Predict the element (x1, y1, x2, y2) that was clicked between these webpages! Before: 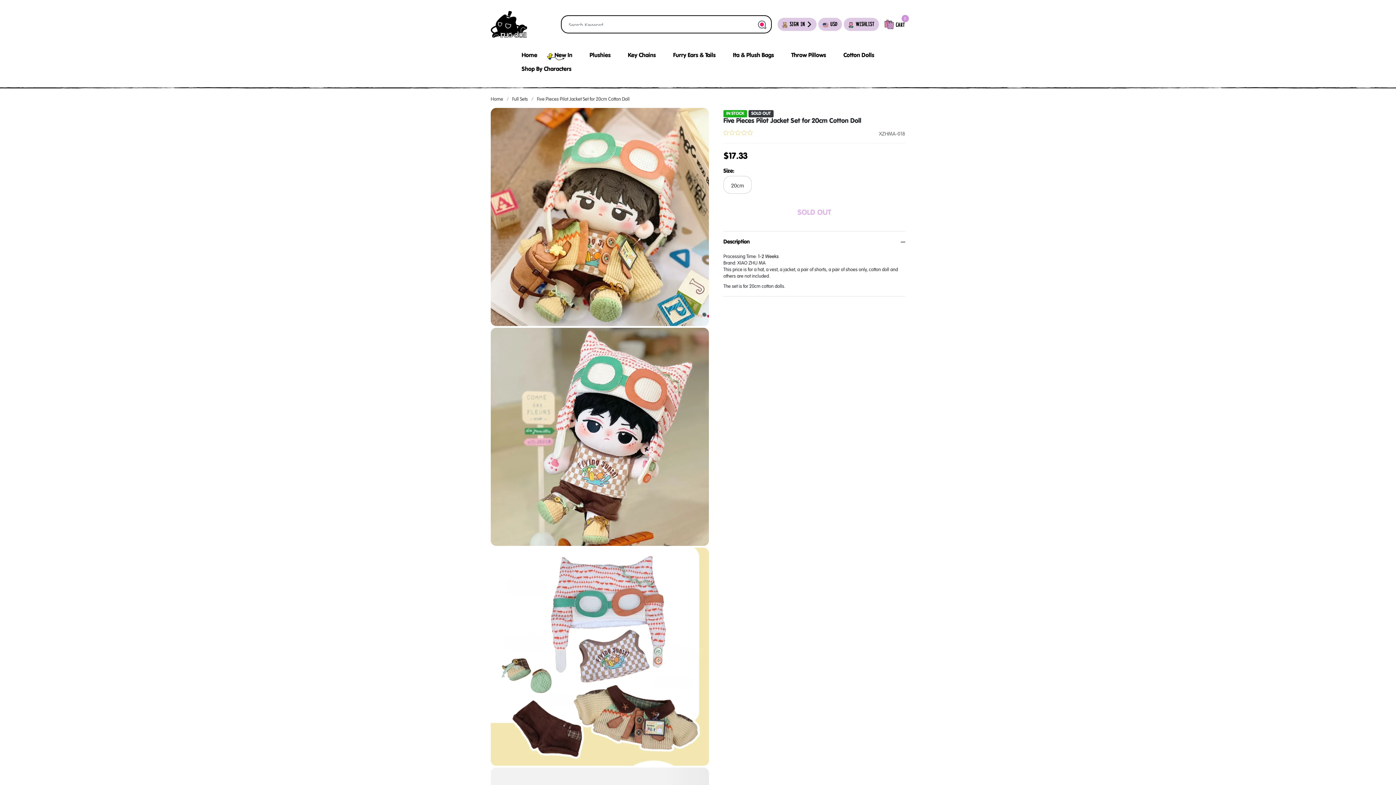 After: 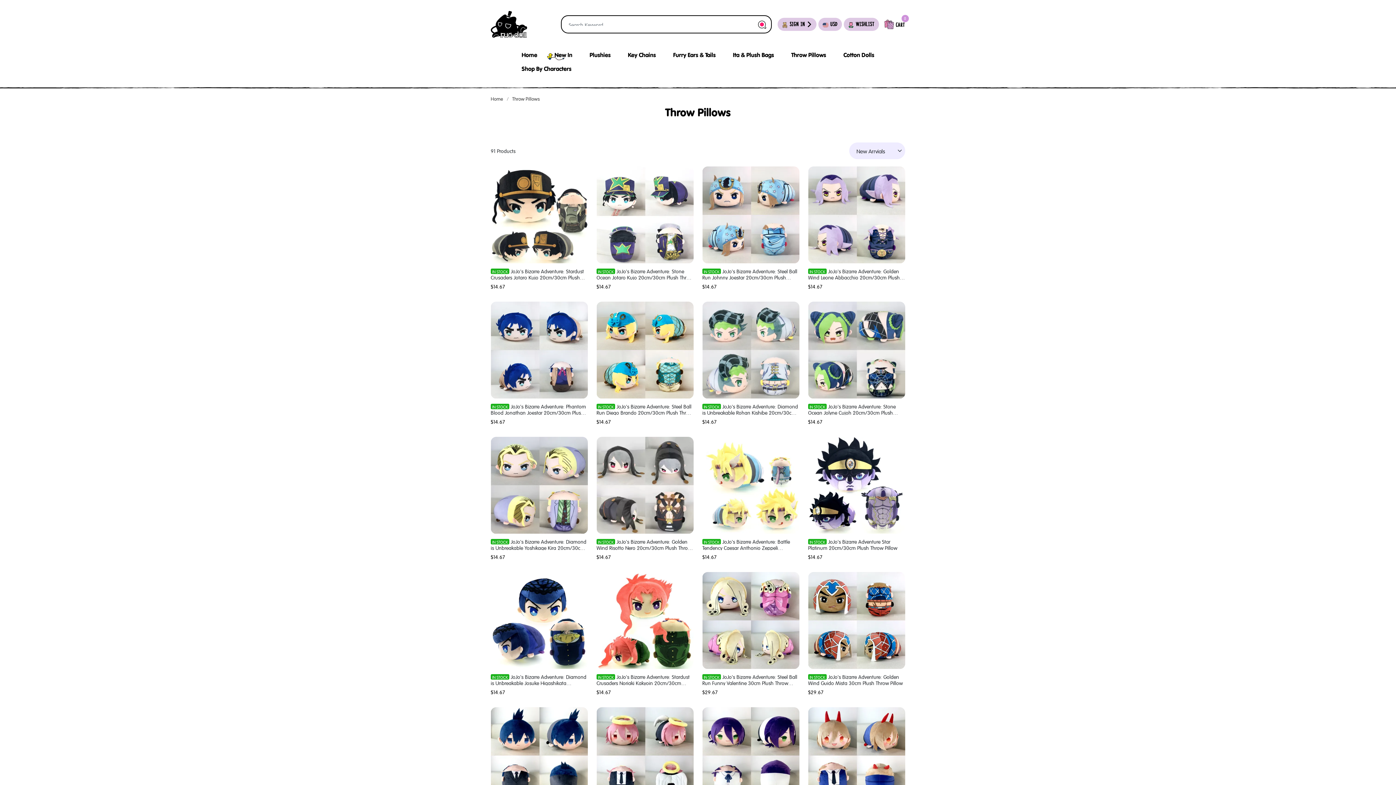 Action: bbox: (786, 48, 831, 62) label: Throw Pillows